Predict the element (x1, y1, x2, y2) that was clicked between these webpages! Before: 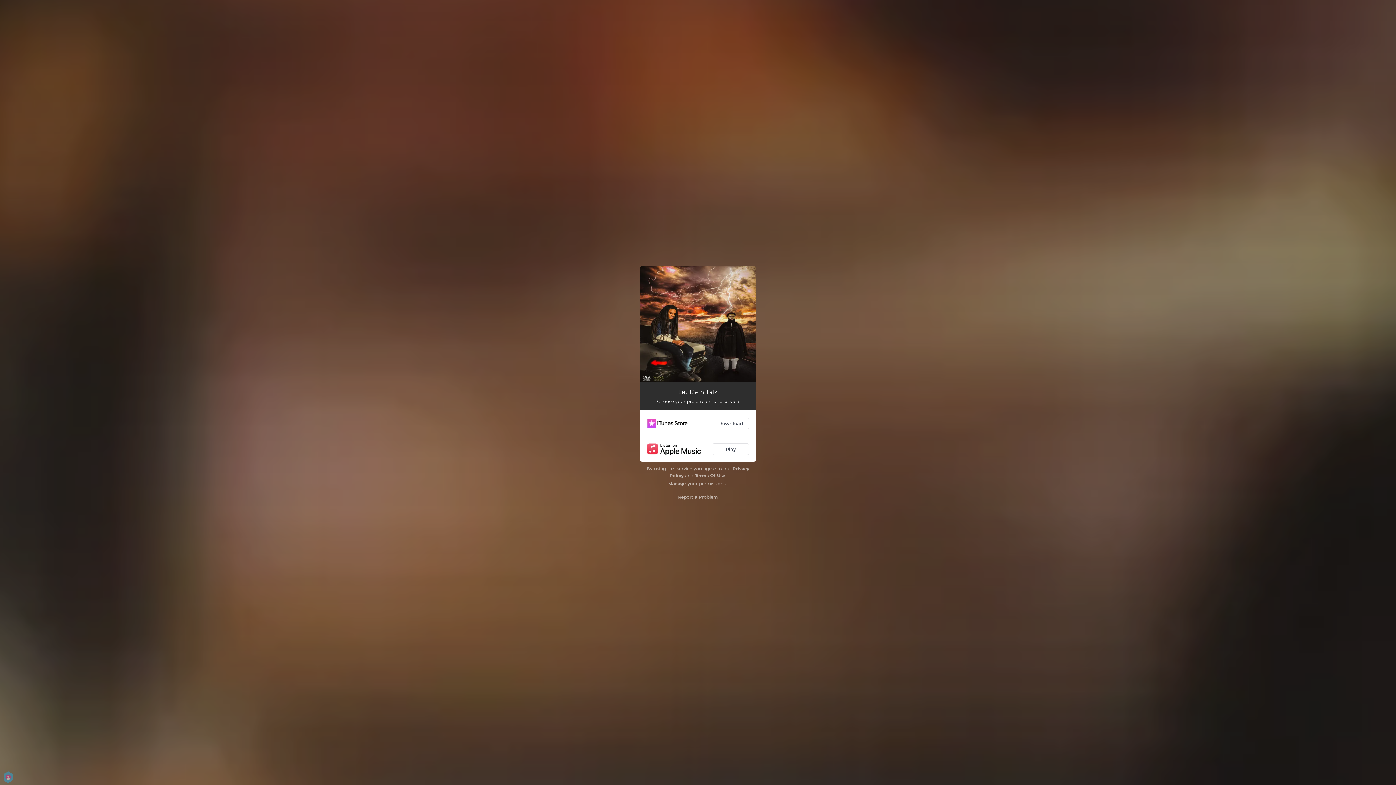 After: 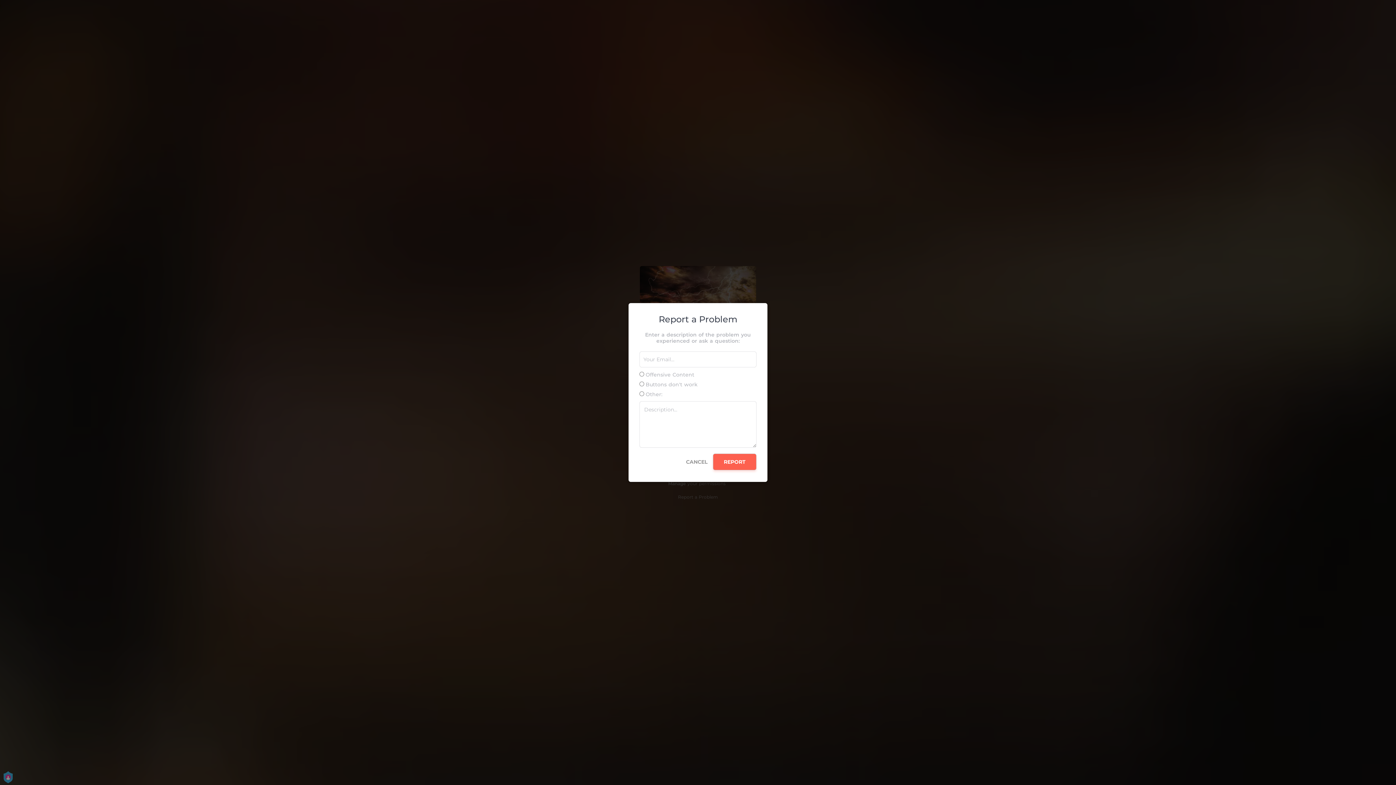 Action: bbox: (678, 494, 718, 500) label: Report a Problem